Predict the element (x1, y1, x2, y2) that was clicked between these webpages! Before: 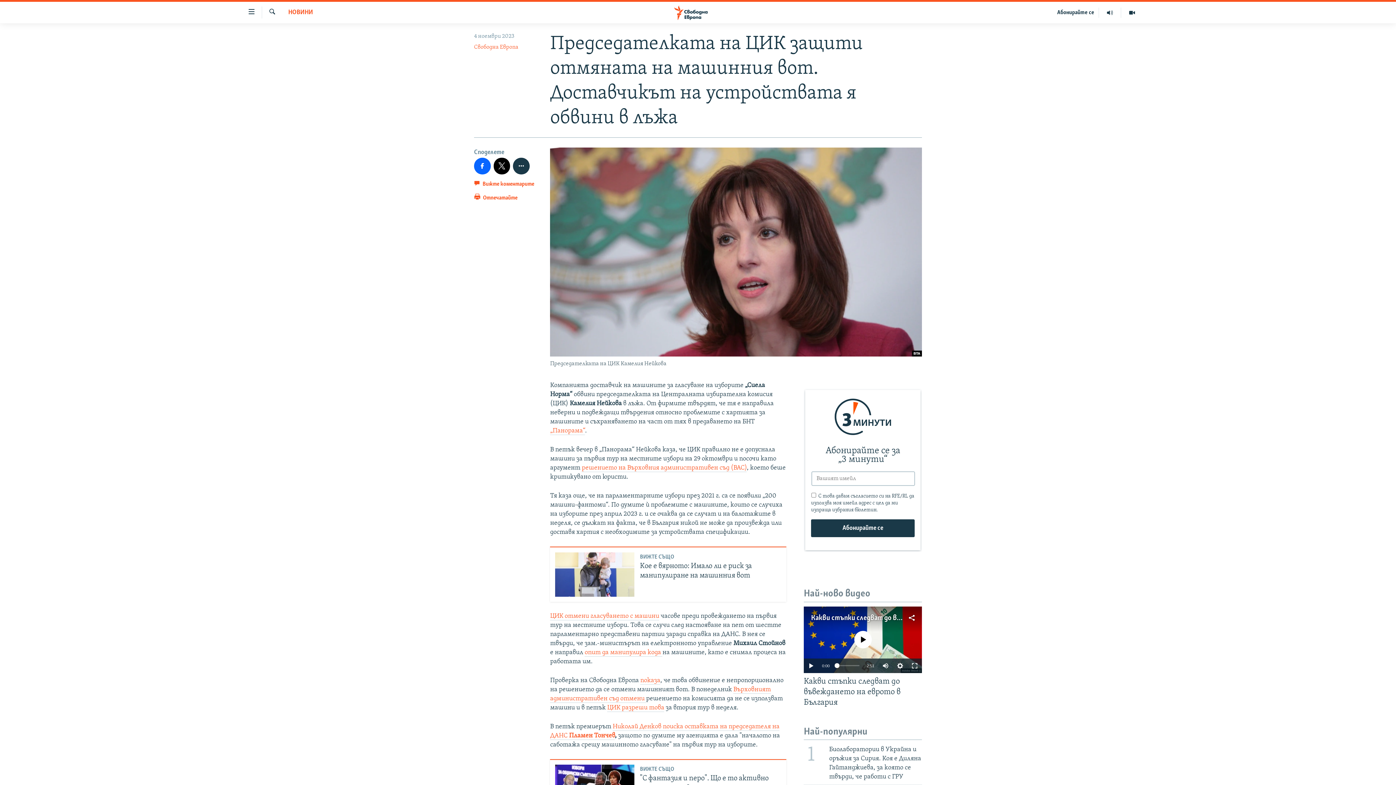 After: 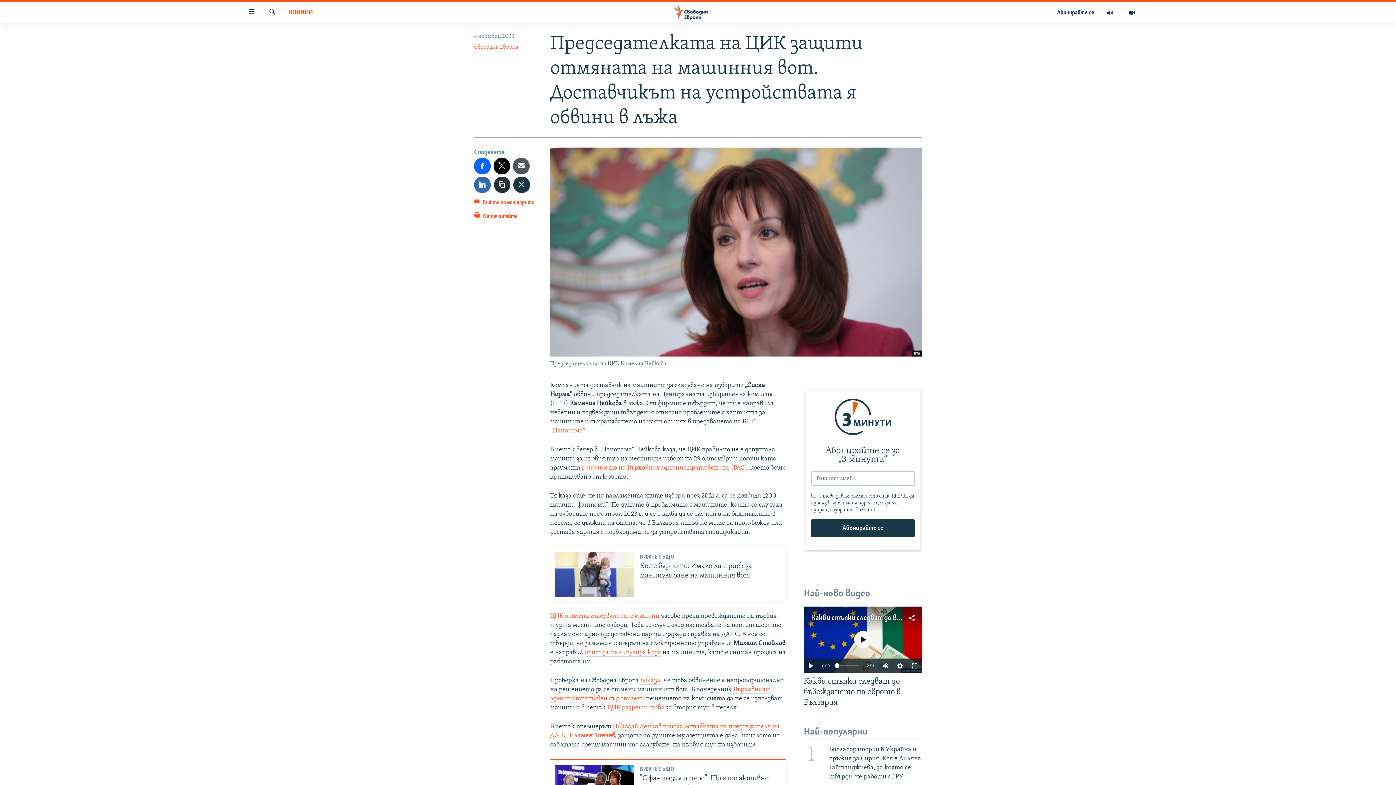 Action: bbox: (513, 157, 529, 174)